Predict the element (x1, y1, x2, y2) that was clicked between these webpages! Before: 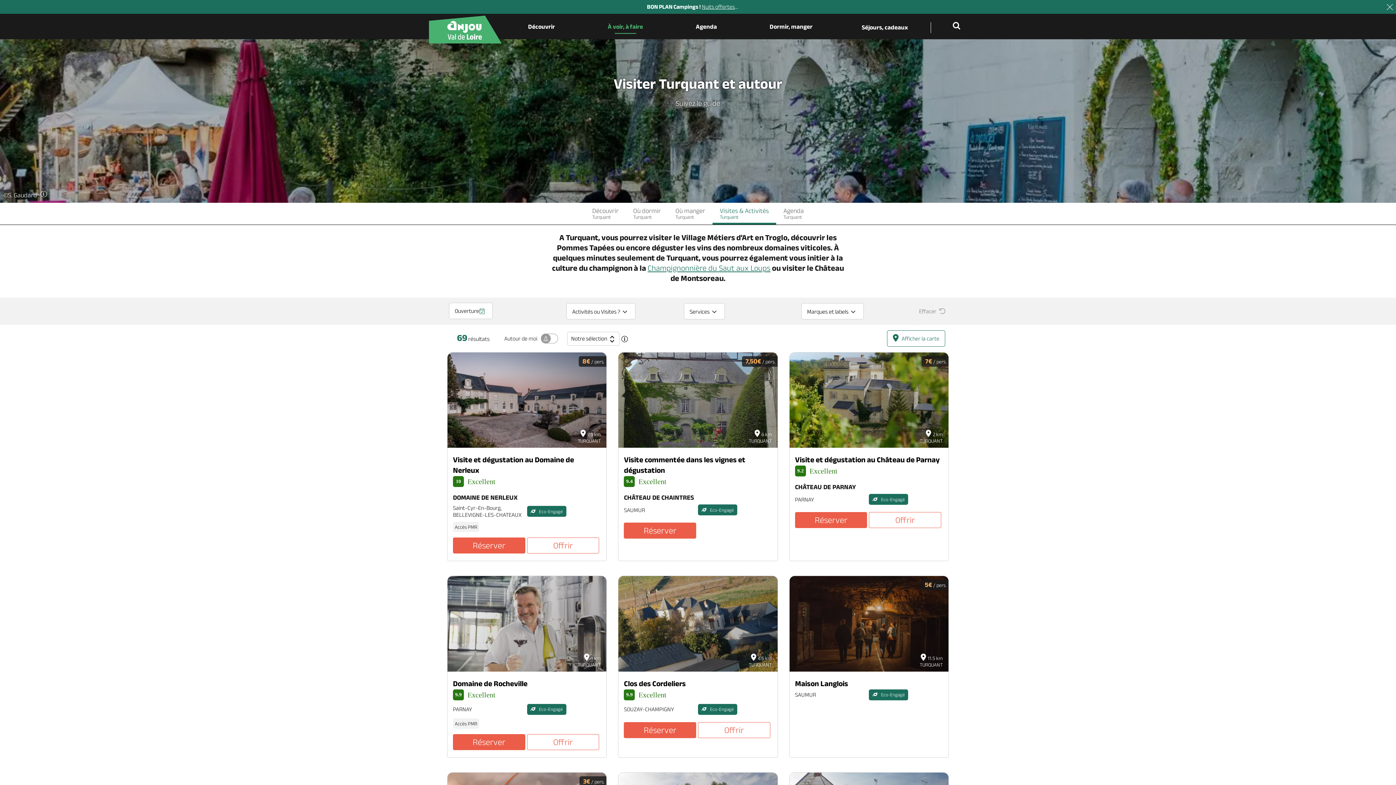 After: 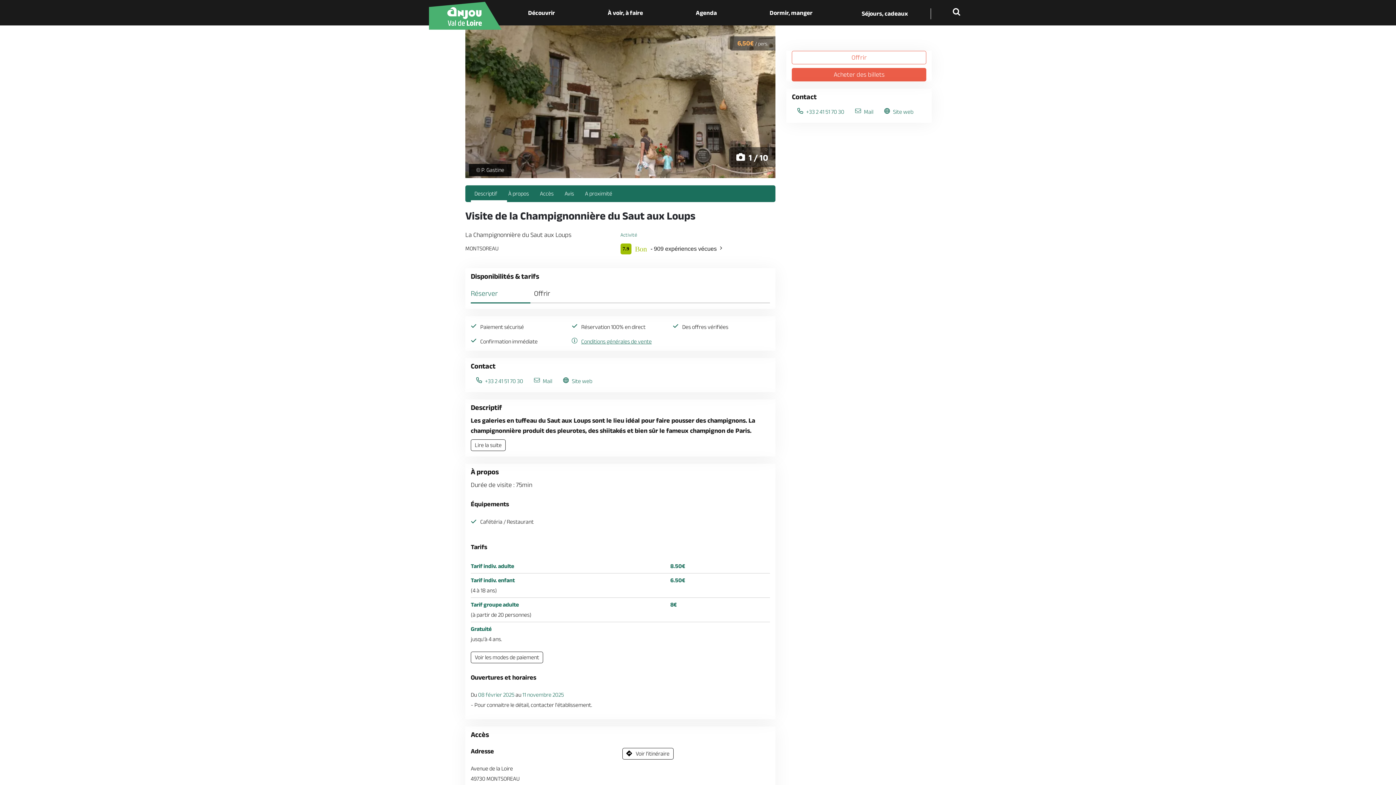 Action: bbox: (647, 263, 770, 272) label: Champignonnière du Saut aux Loups